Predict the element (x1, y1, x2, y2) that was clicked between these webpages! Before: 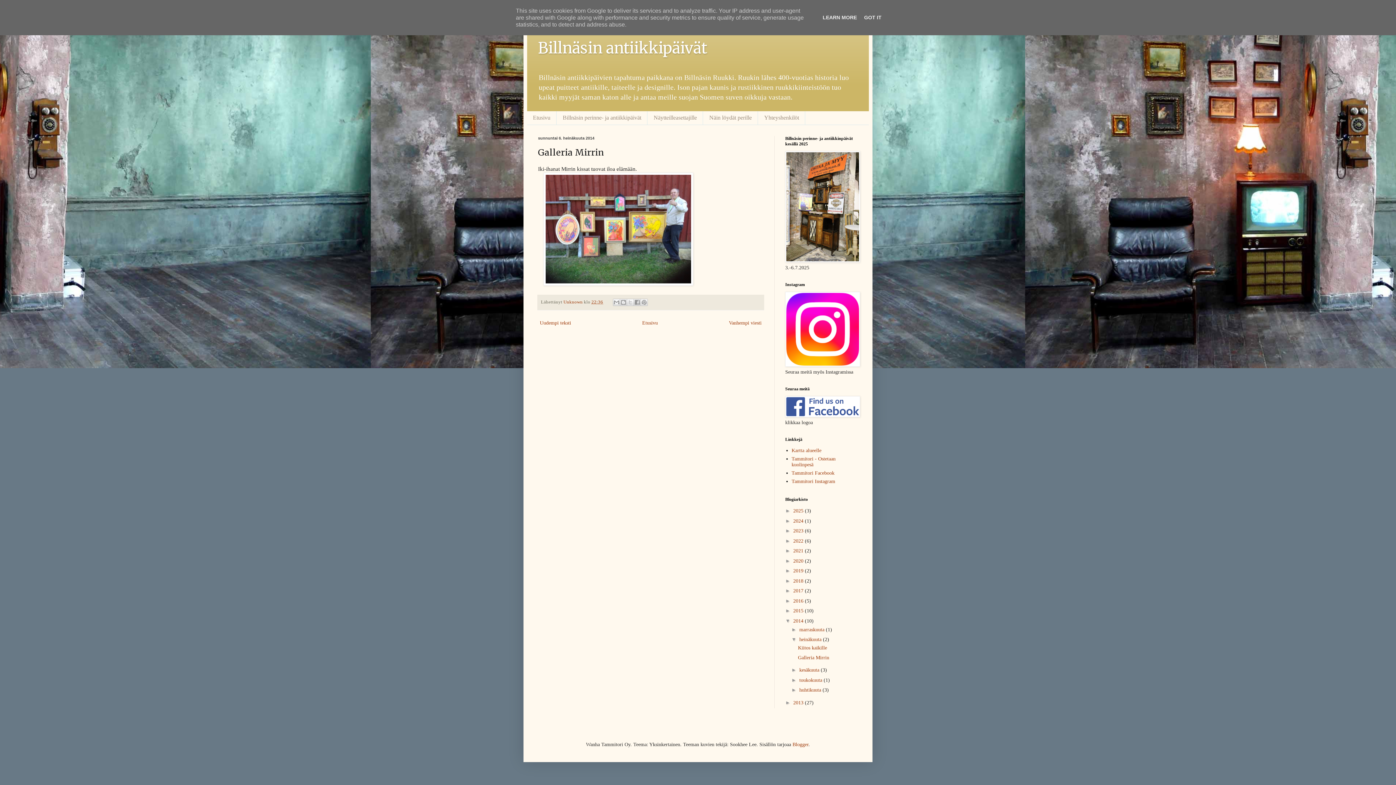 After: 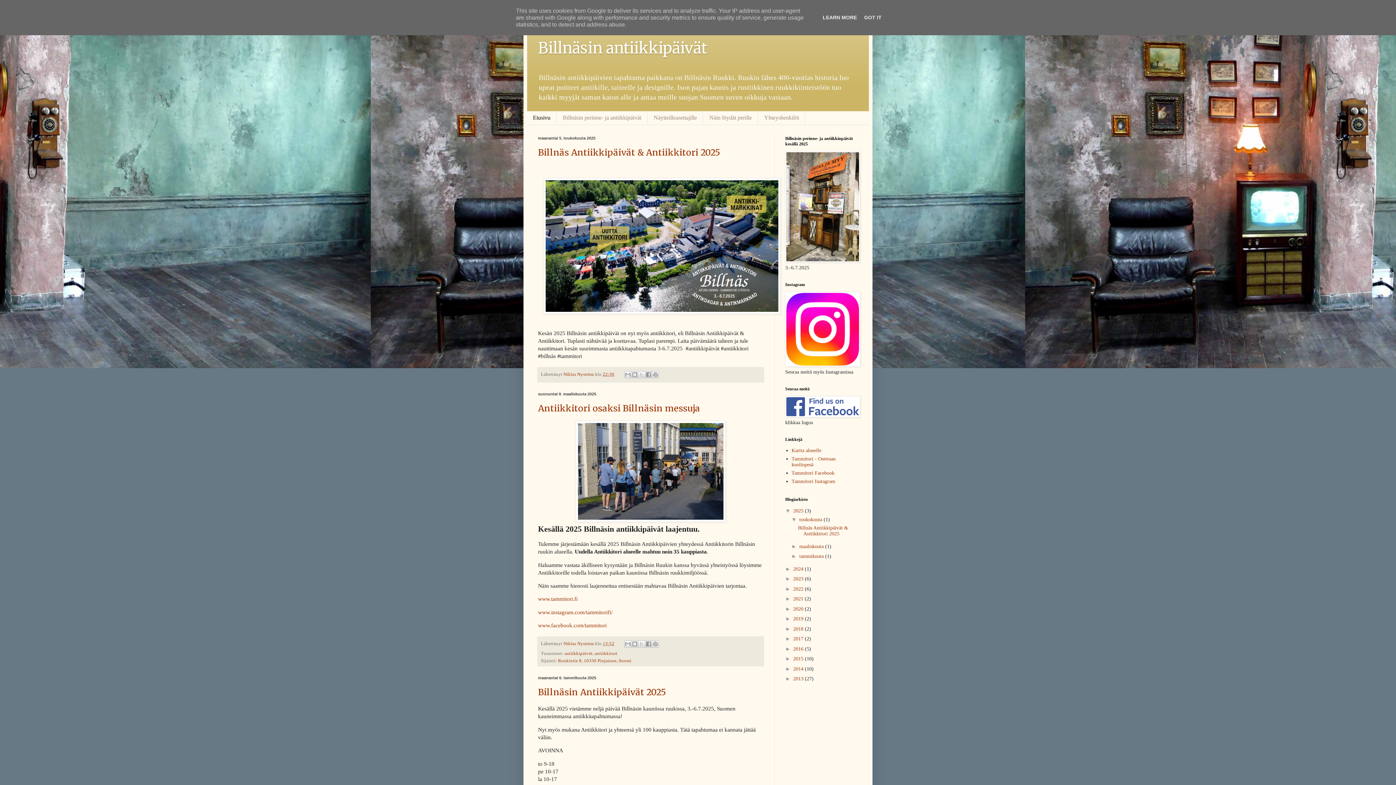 Action: label: Billnäsin antiikkipäivät bbox: (538, 38, 707, 57)